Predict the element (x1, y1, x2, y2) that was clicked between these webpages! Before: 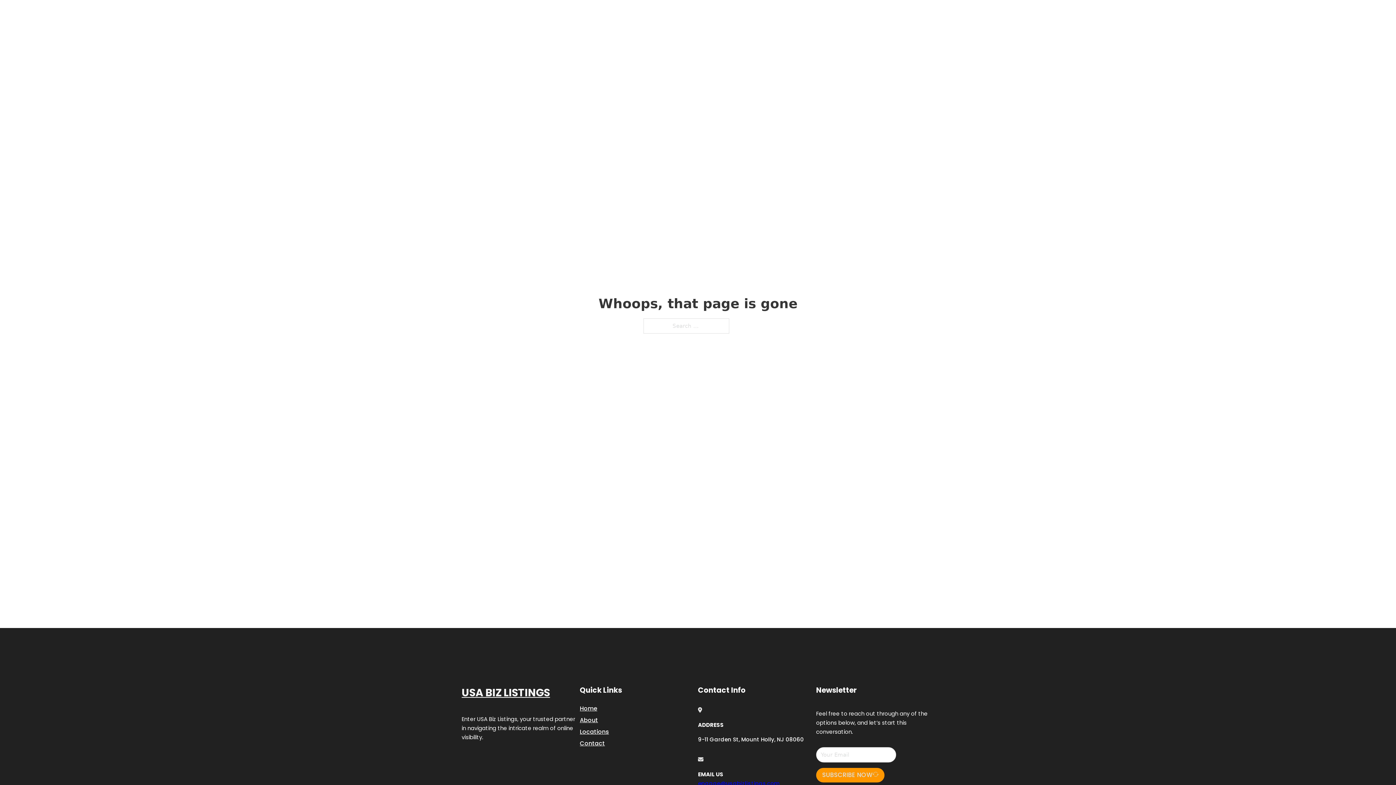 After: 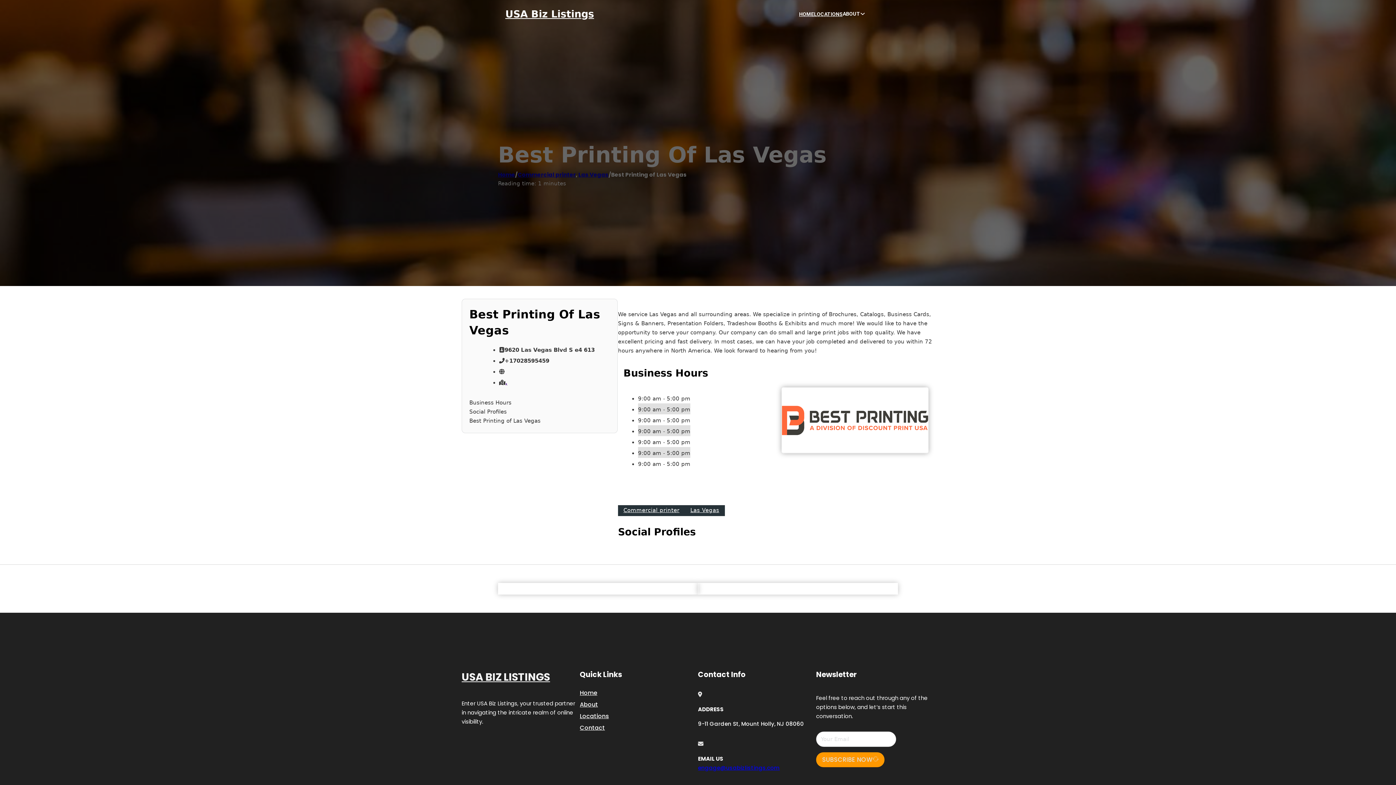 Action: bbox: (461, 684, 550, 702) label: USA BIZ LISTINGS